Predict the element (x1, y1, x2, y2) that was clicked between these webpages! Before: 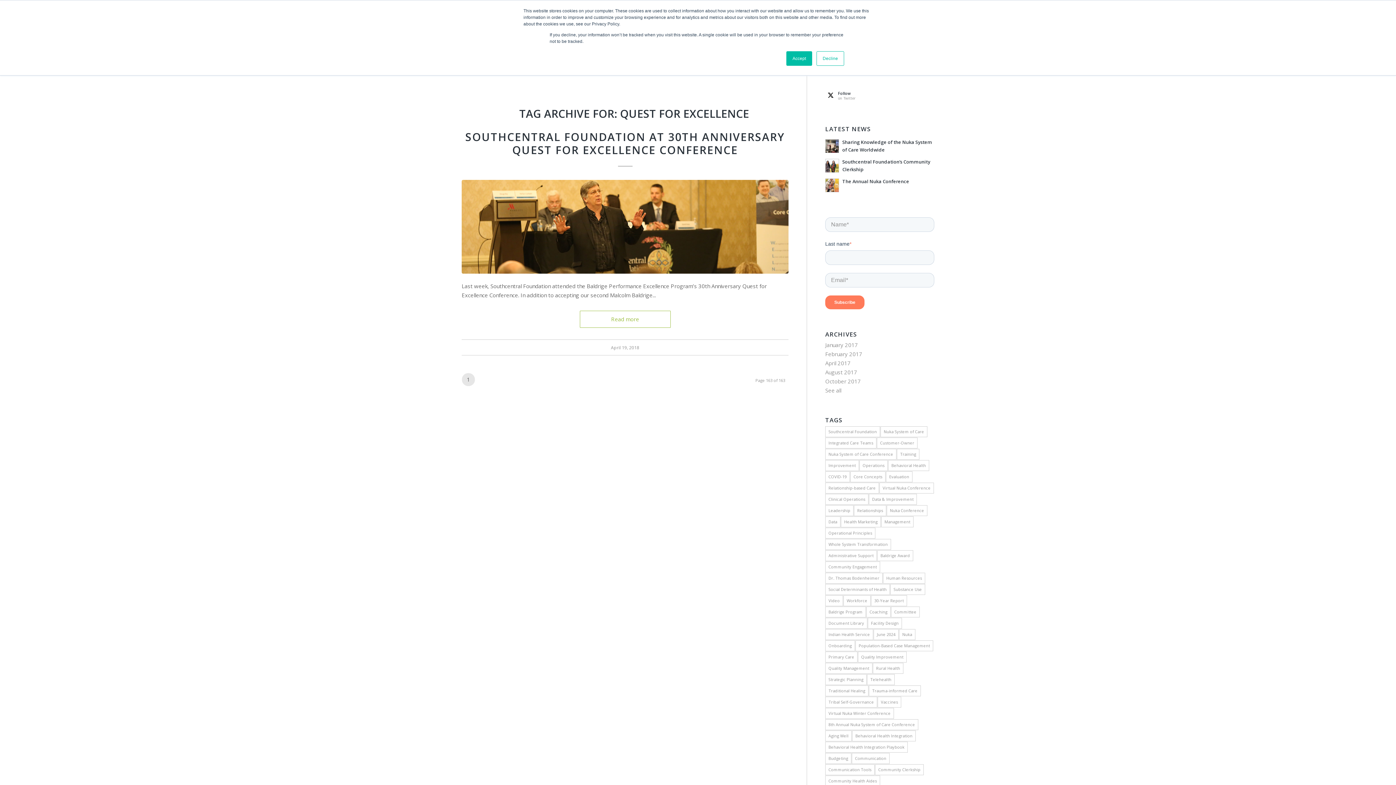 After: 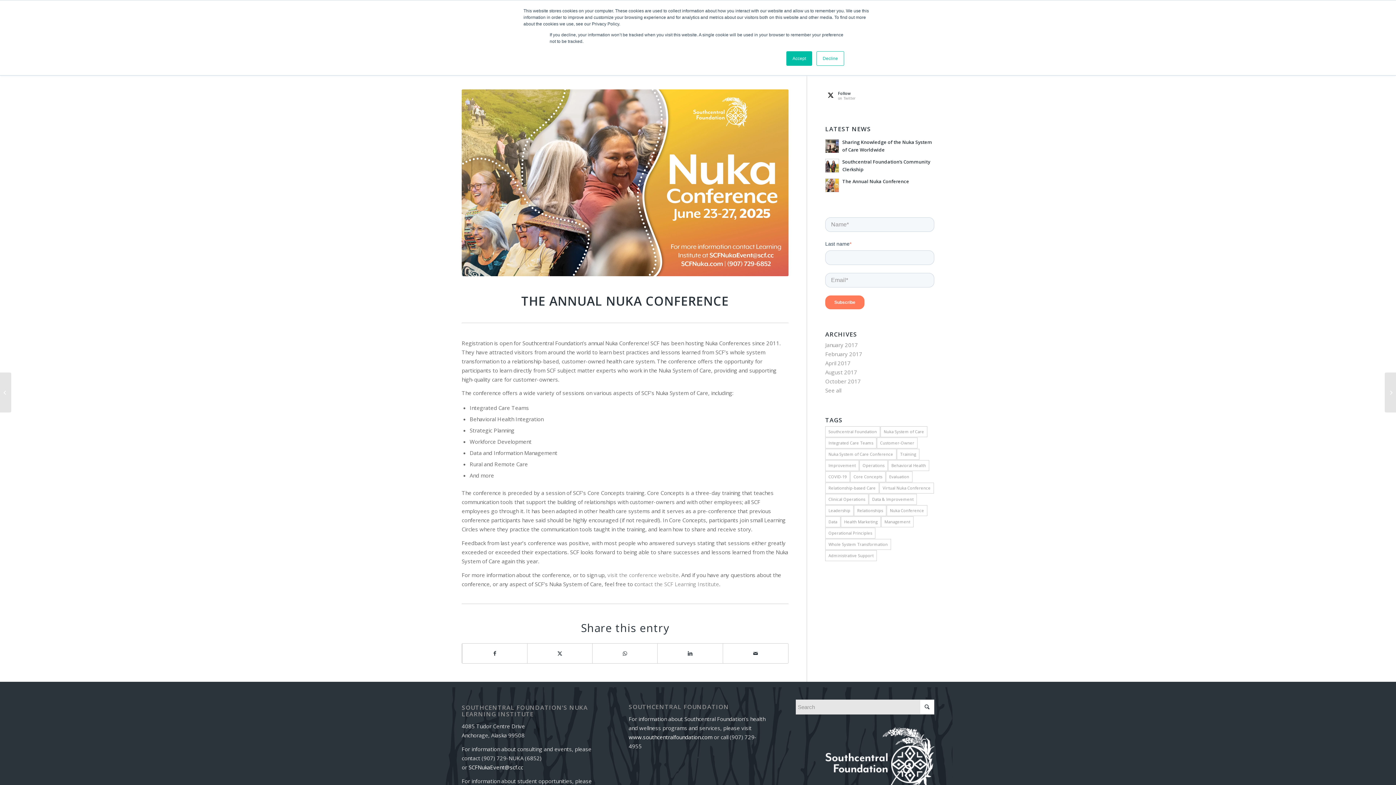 Action: label: The Annual Nuka Conference bbox: (825, 177, 934, 185)